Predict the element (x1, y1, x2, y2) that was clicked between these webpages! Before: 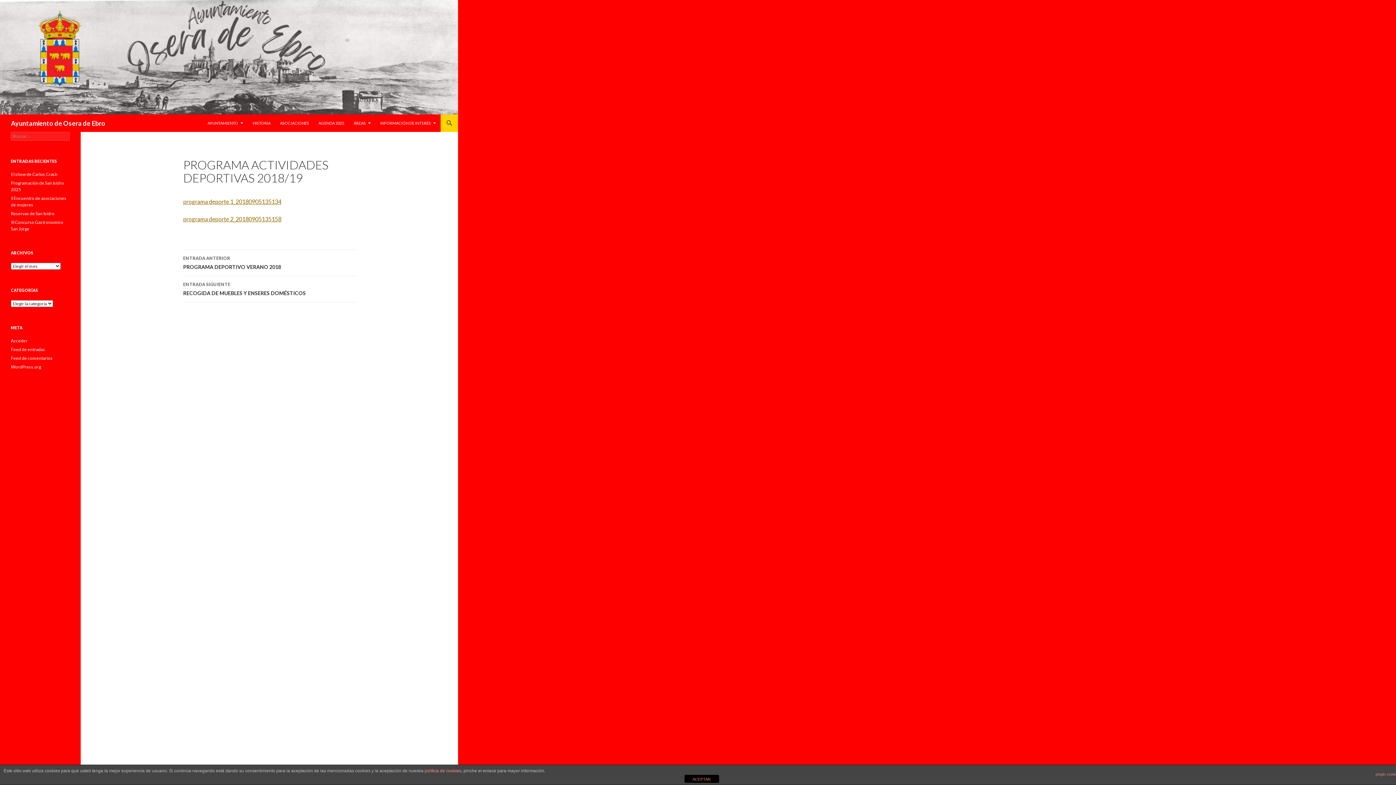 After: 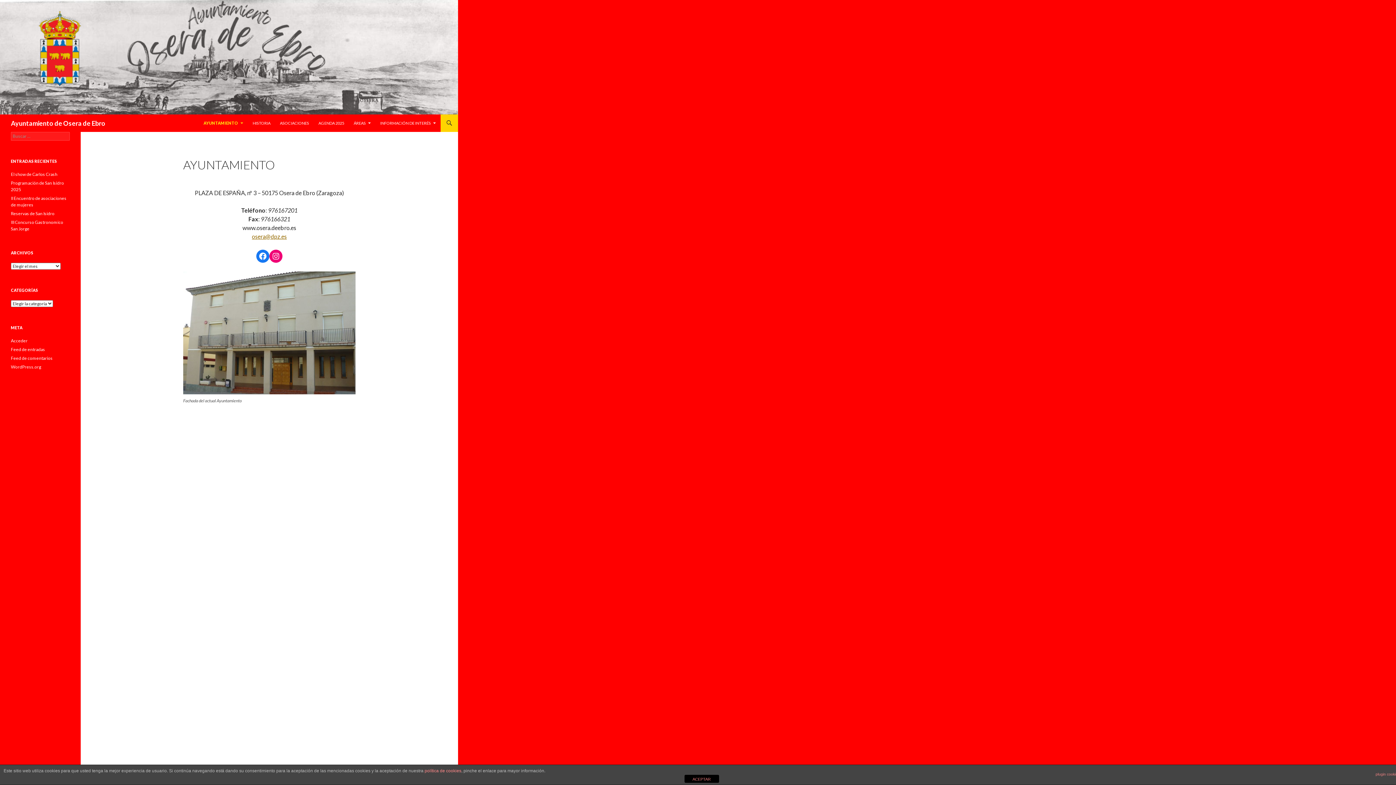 Action: bbox: (203, 114, 247, 132) label: AYUNTAMIENTO